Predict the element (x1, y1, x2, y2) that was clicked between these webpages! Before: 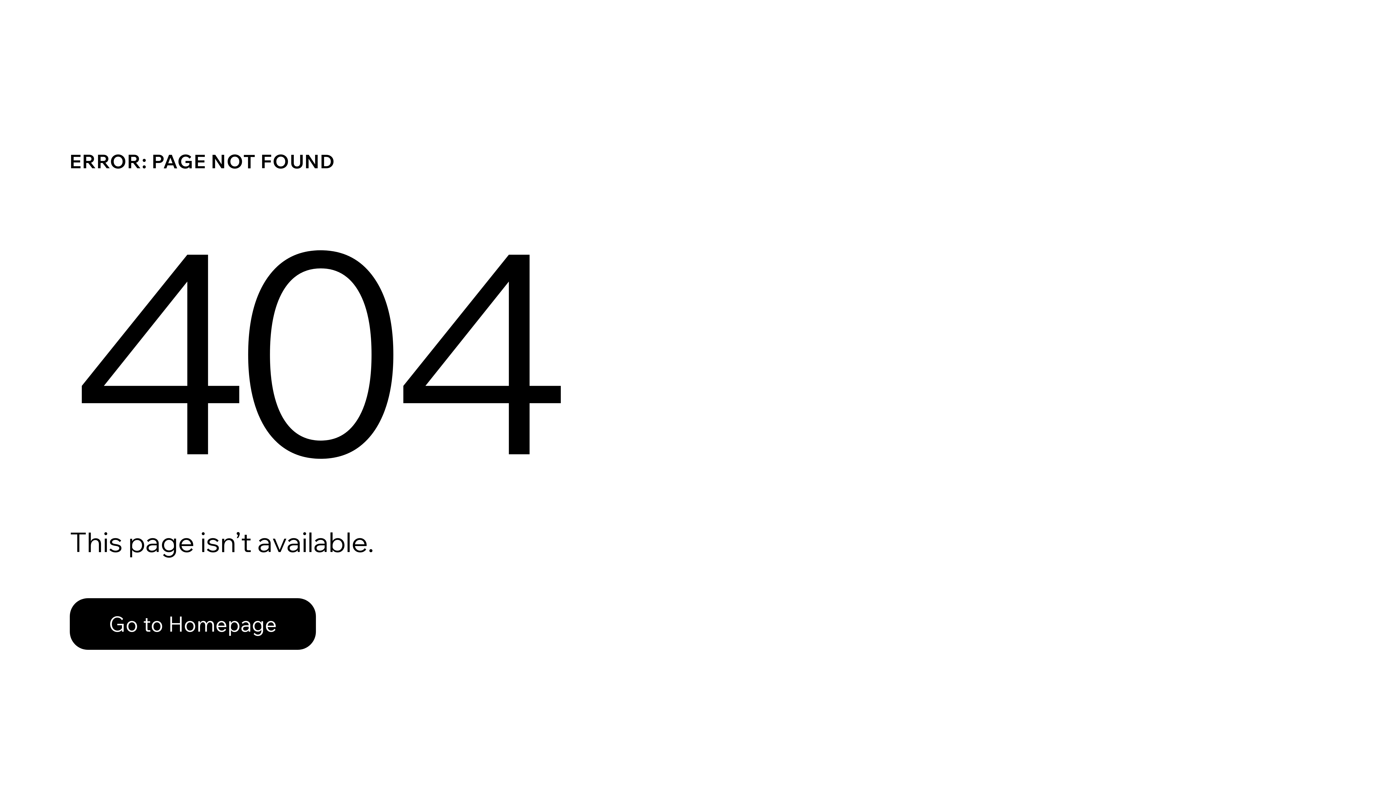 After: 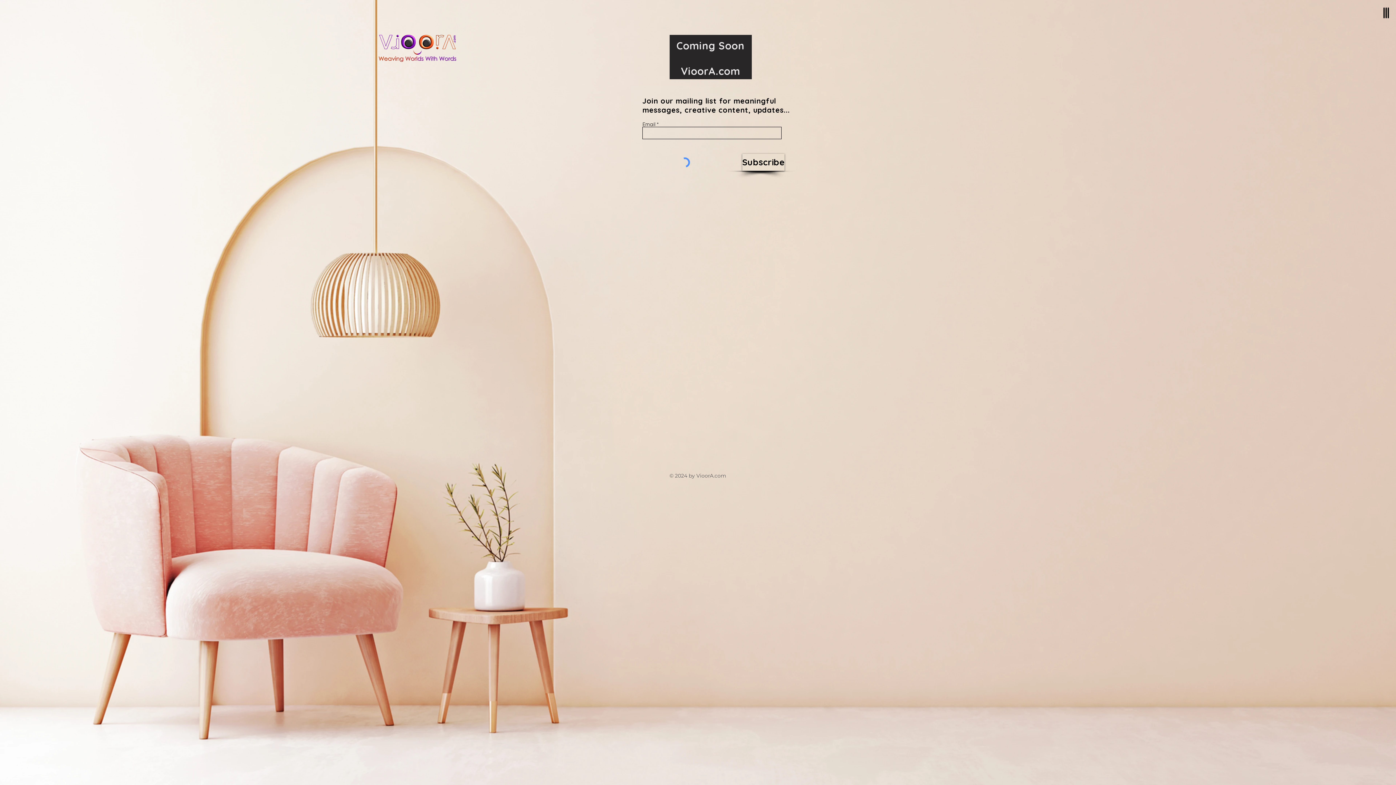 Action: bbox: (69, 598, 316, 650) label: Go to Homepage